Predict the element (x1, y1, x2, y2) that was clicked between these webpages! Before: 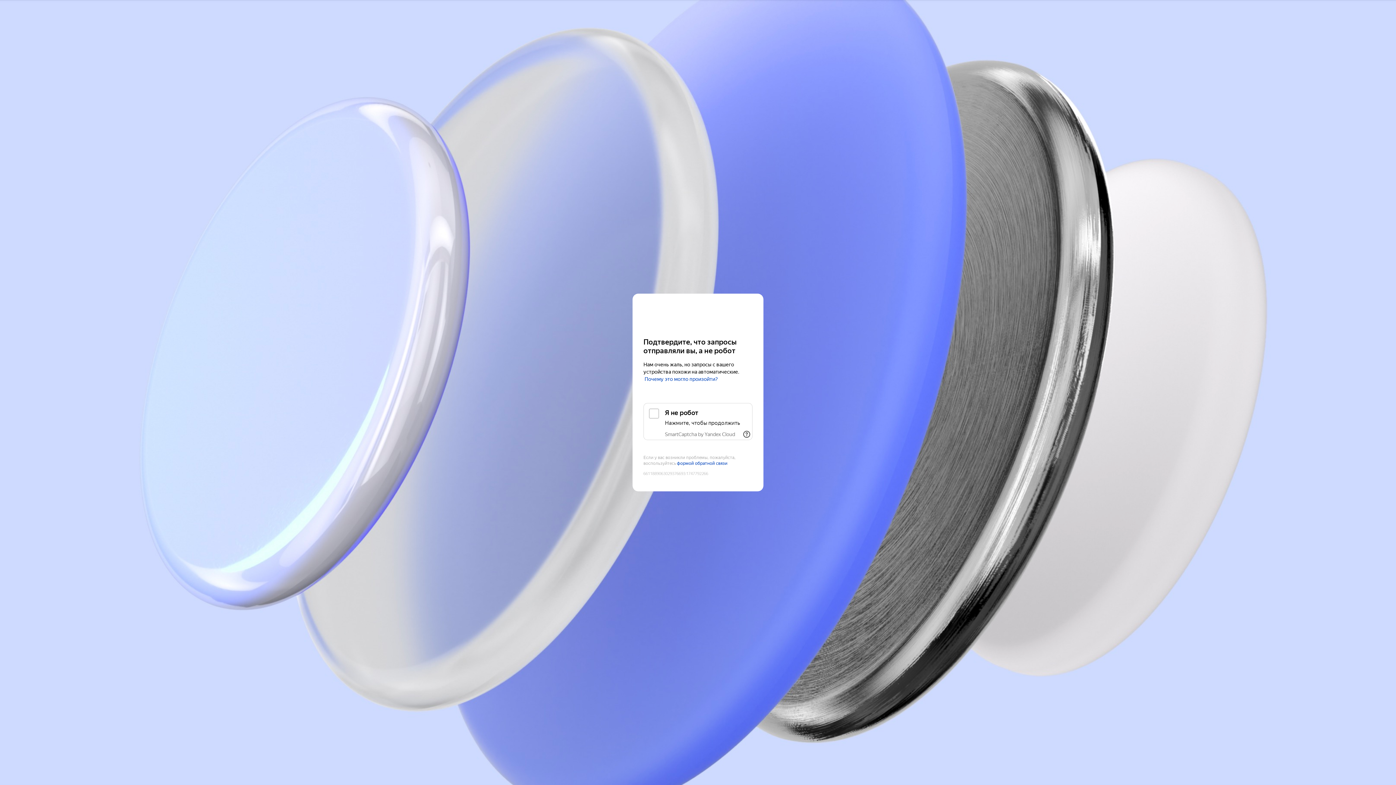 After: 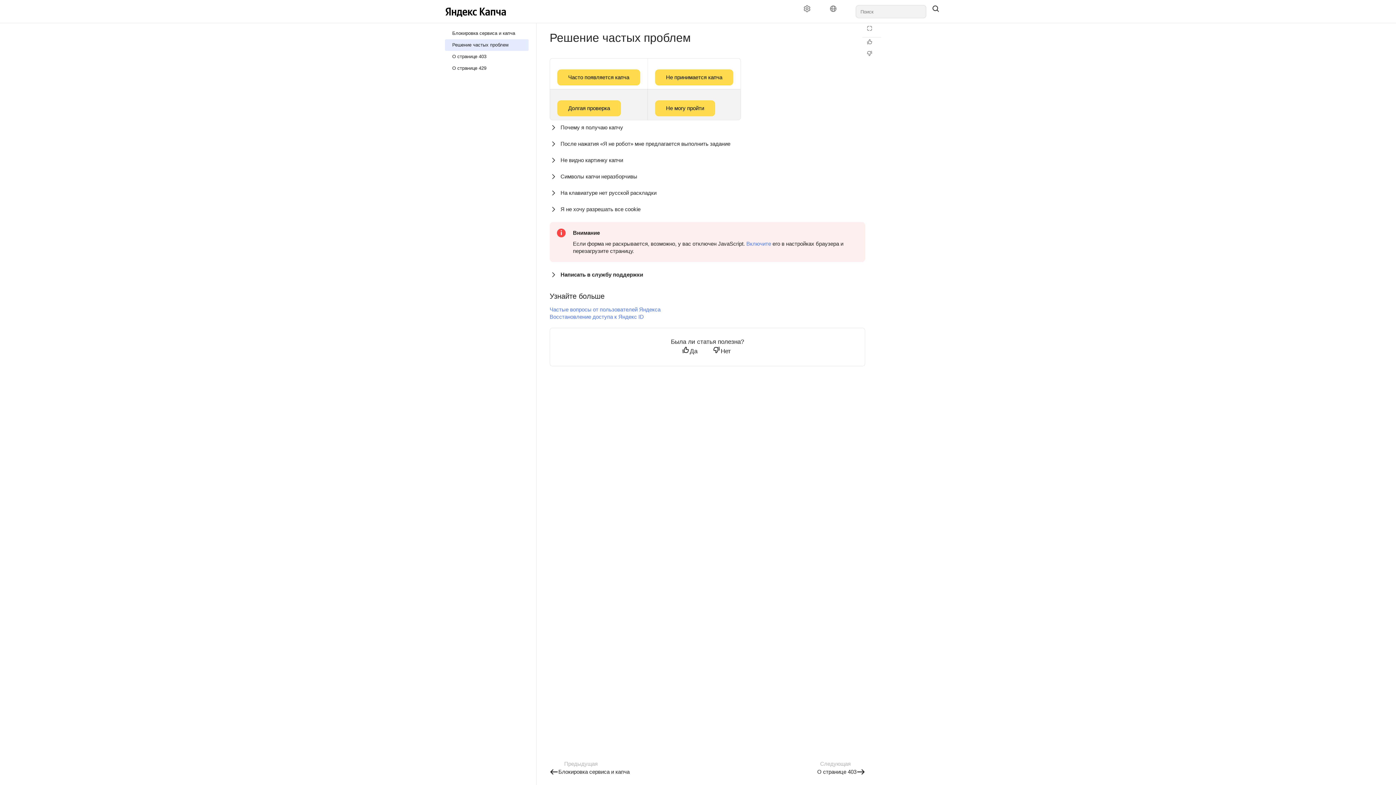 Action: bbox: (644, 376, 718, 382) label: Почему это могло произойти?